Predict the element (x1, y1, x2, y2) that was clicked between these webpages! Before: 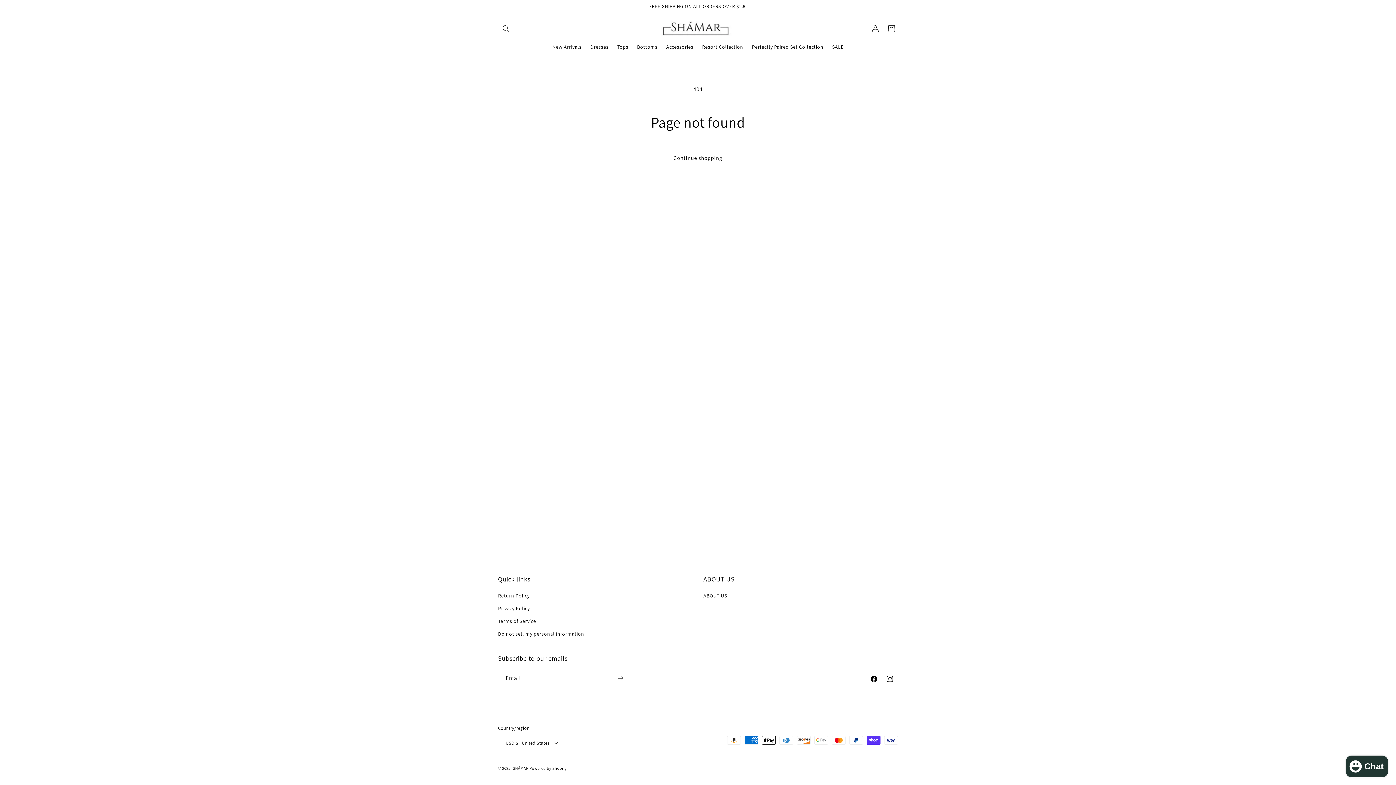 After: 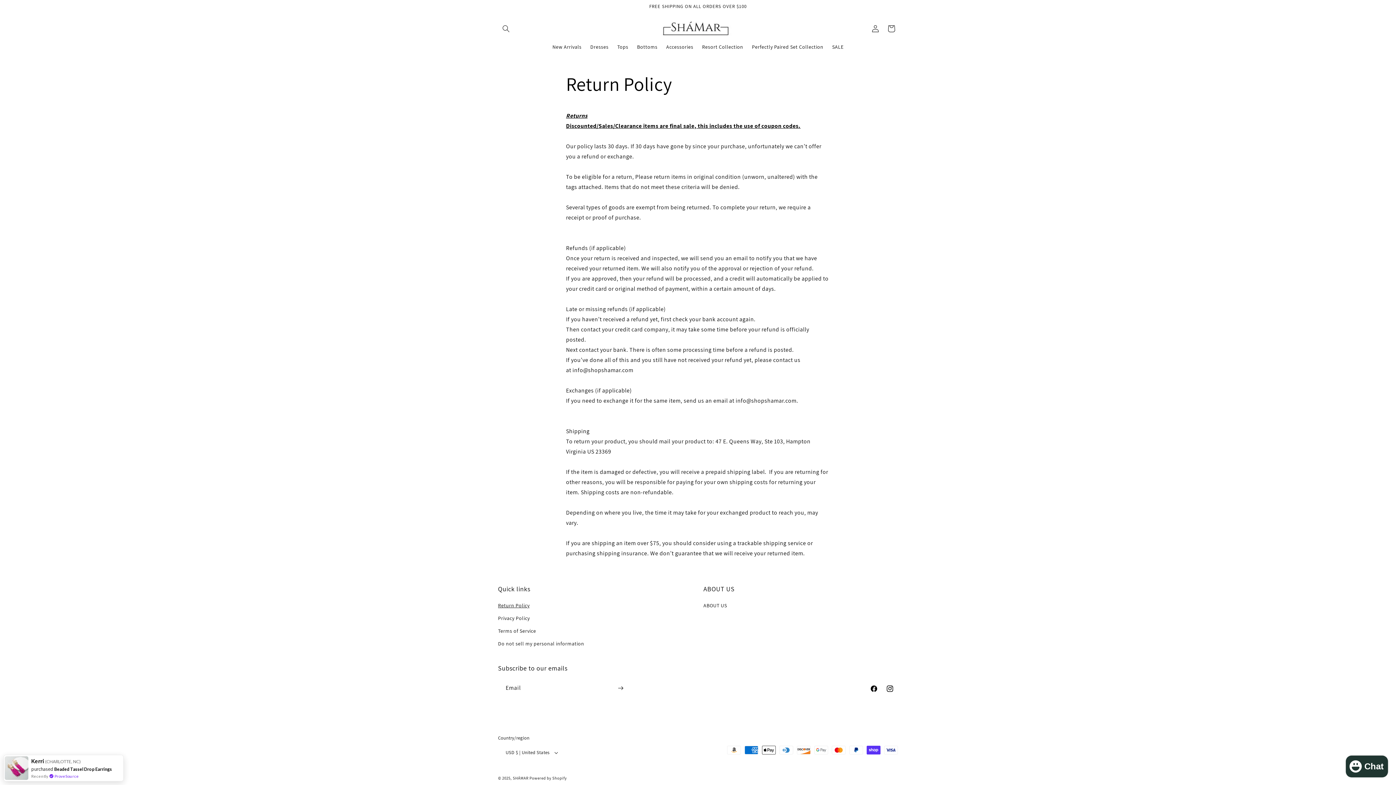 Action: label: Return Policy bbox: (498, 591, 529, 602)